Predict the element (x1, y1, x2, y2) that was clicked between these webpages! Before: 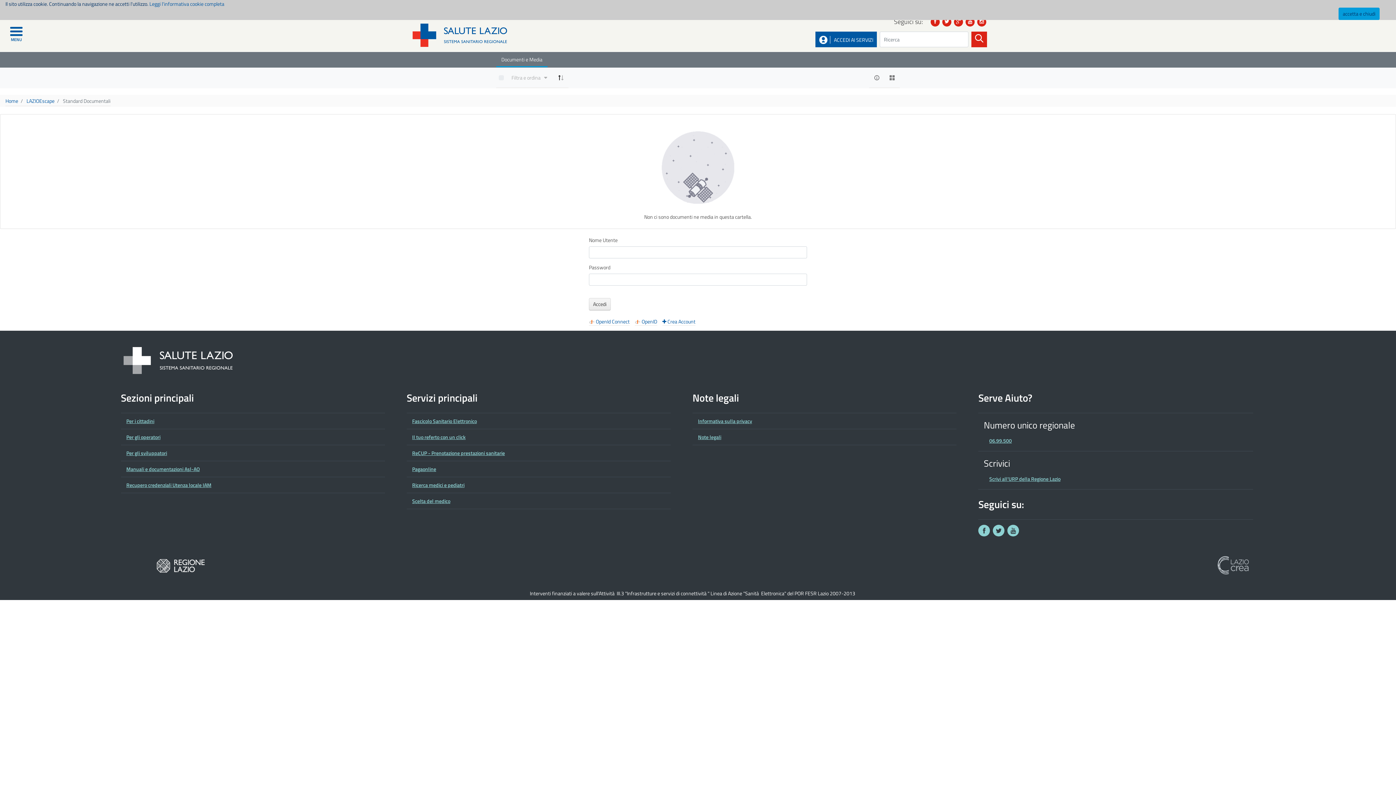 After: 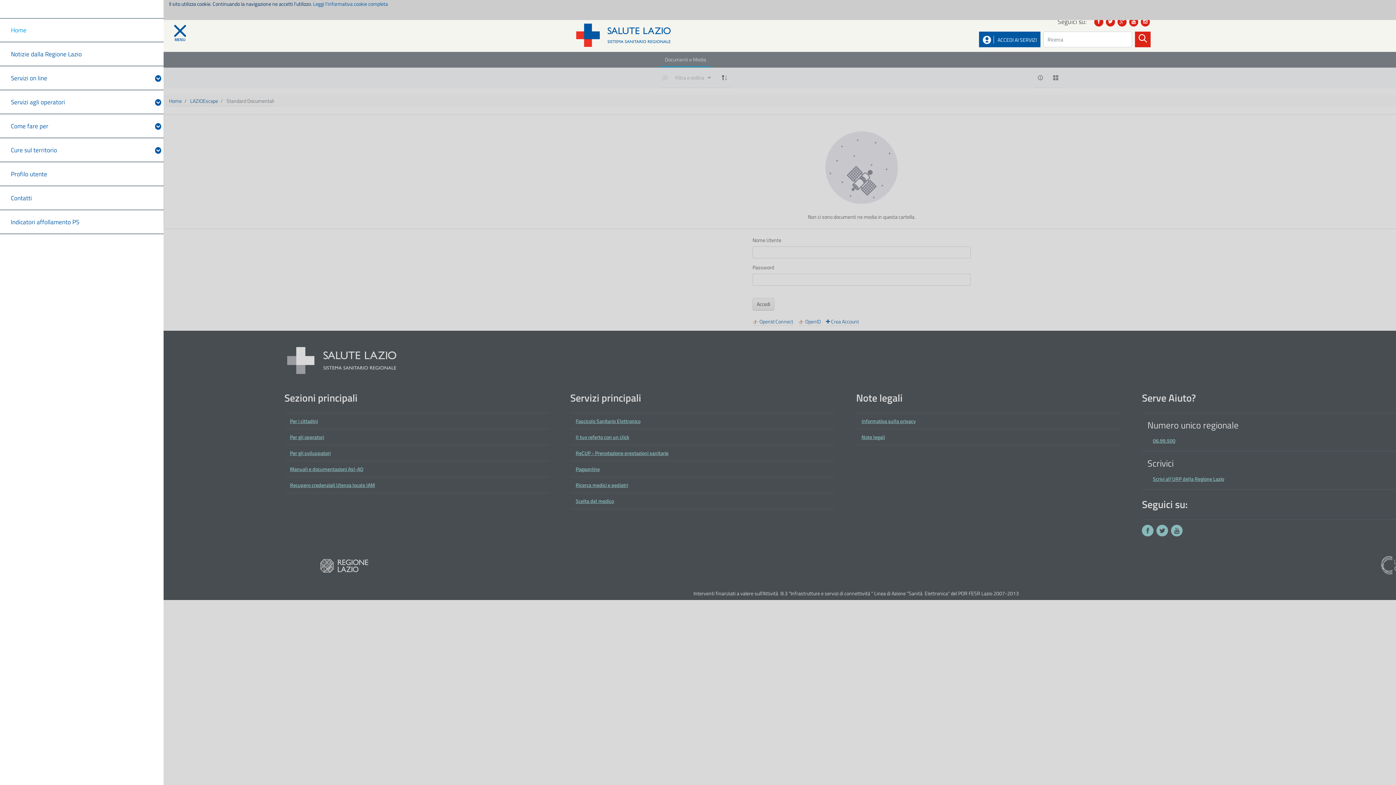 Action: bbox: (5, 21, 26, 44) label: MENU